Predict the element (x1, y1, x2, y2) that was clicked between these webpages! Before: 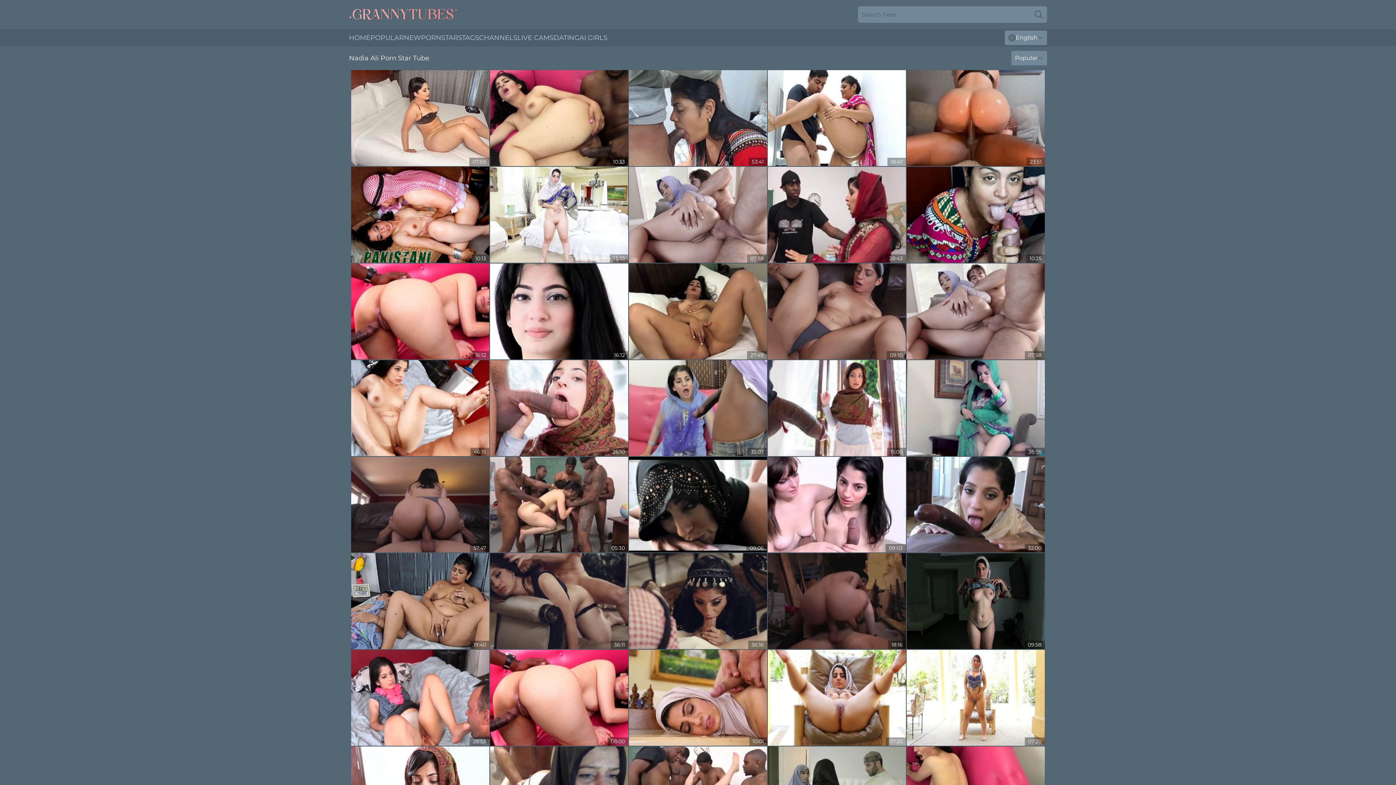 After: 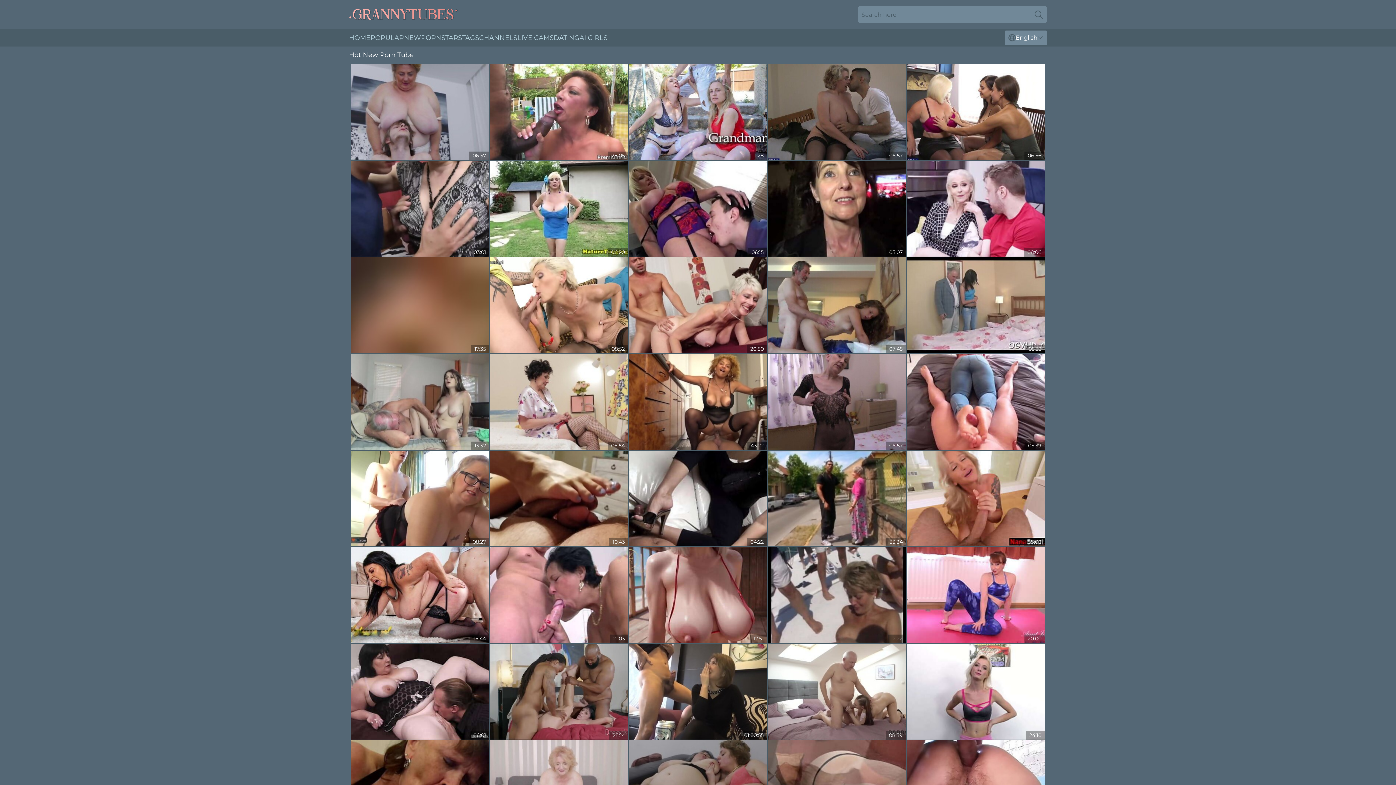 Action: label: NEW bbox: (404, 29, 421, 46)